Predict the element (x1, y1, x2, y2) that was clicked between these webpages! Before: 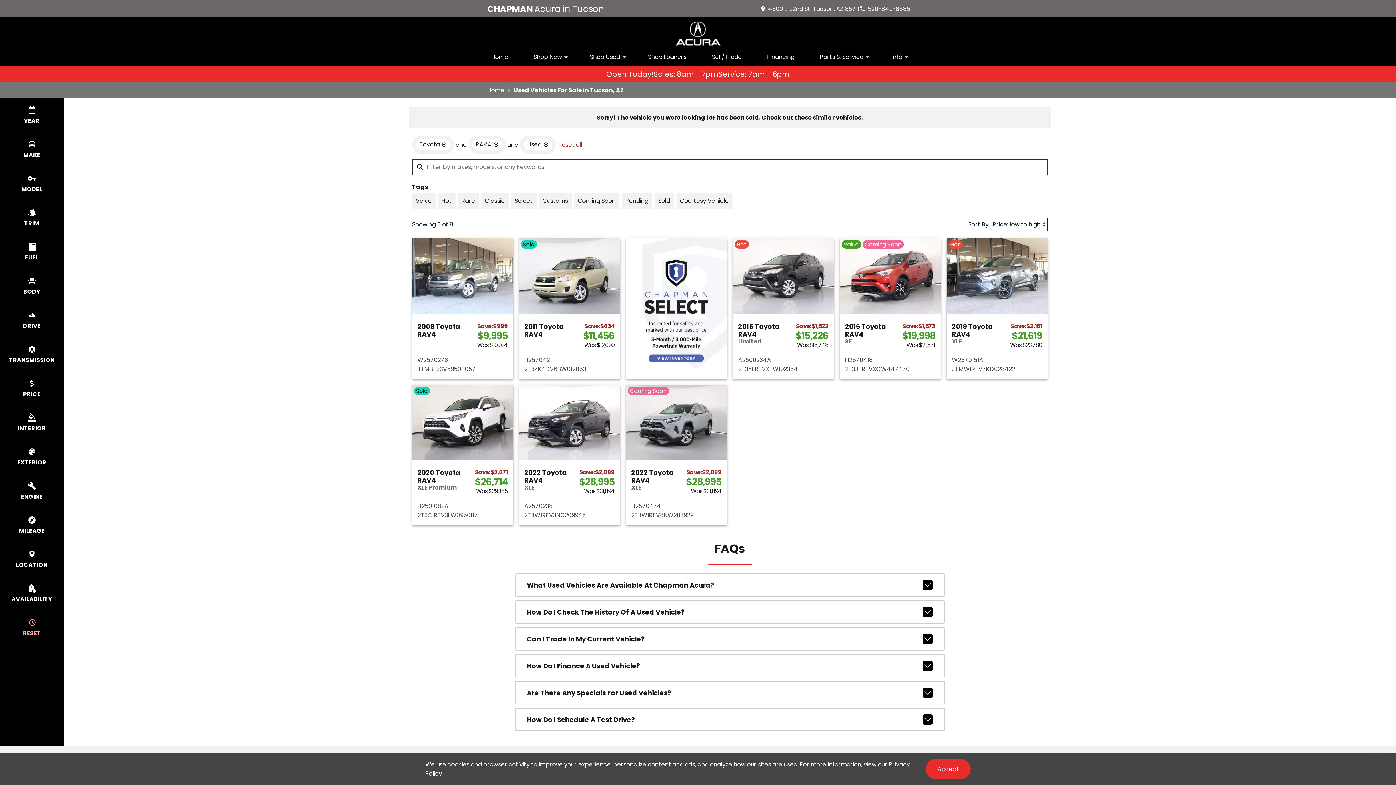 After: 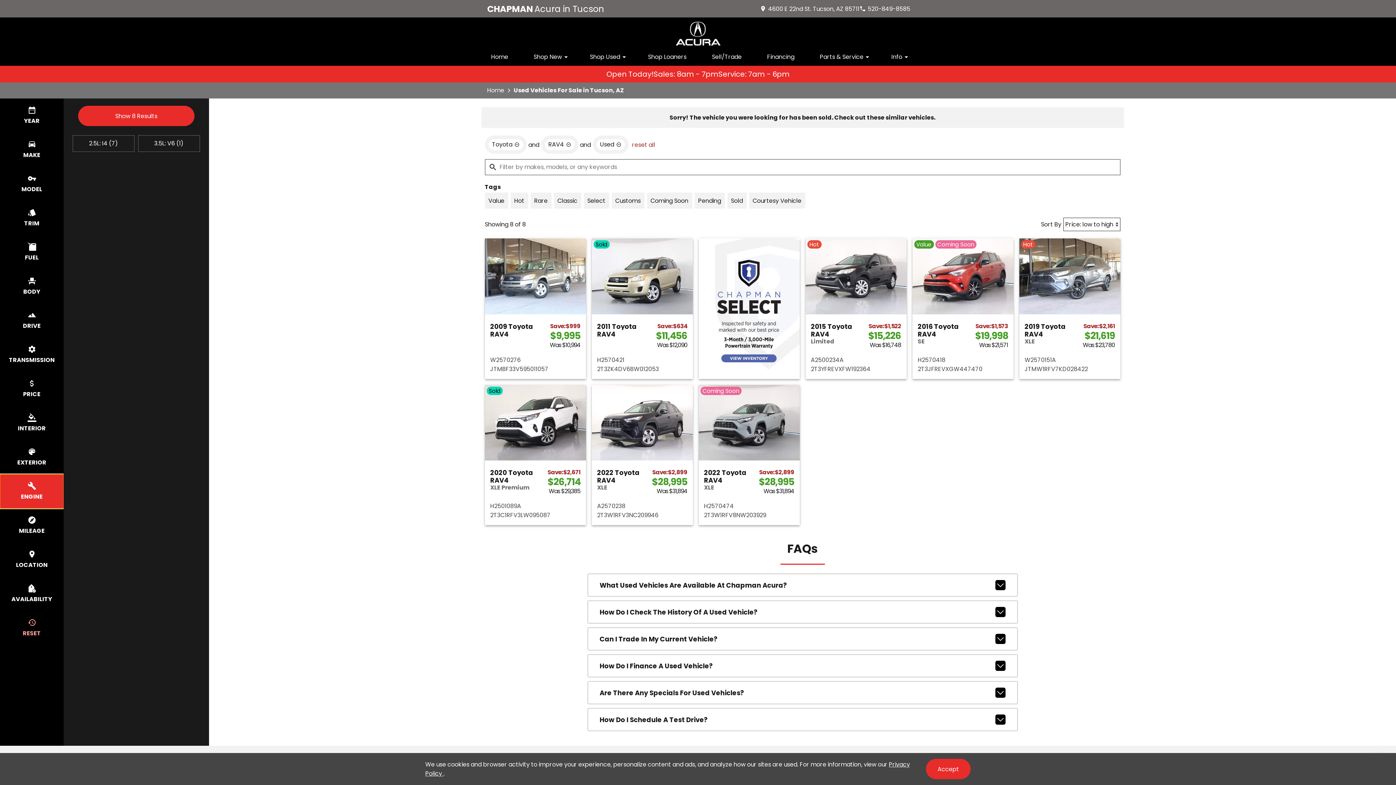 Action: label: select engine bbox: (0, 474, 63, 508)